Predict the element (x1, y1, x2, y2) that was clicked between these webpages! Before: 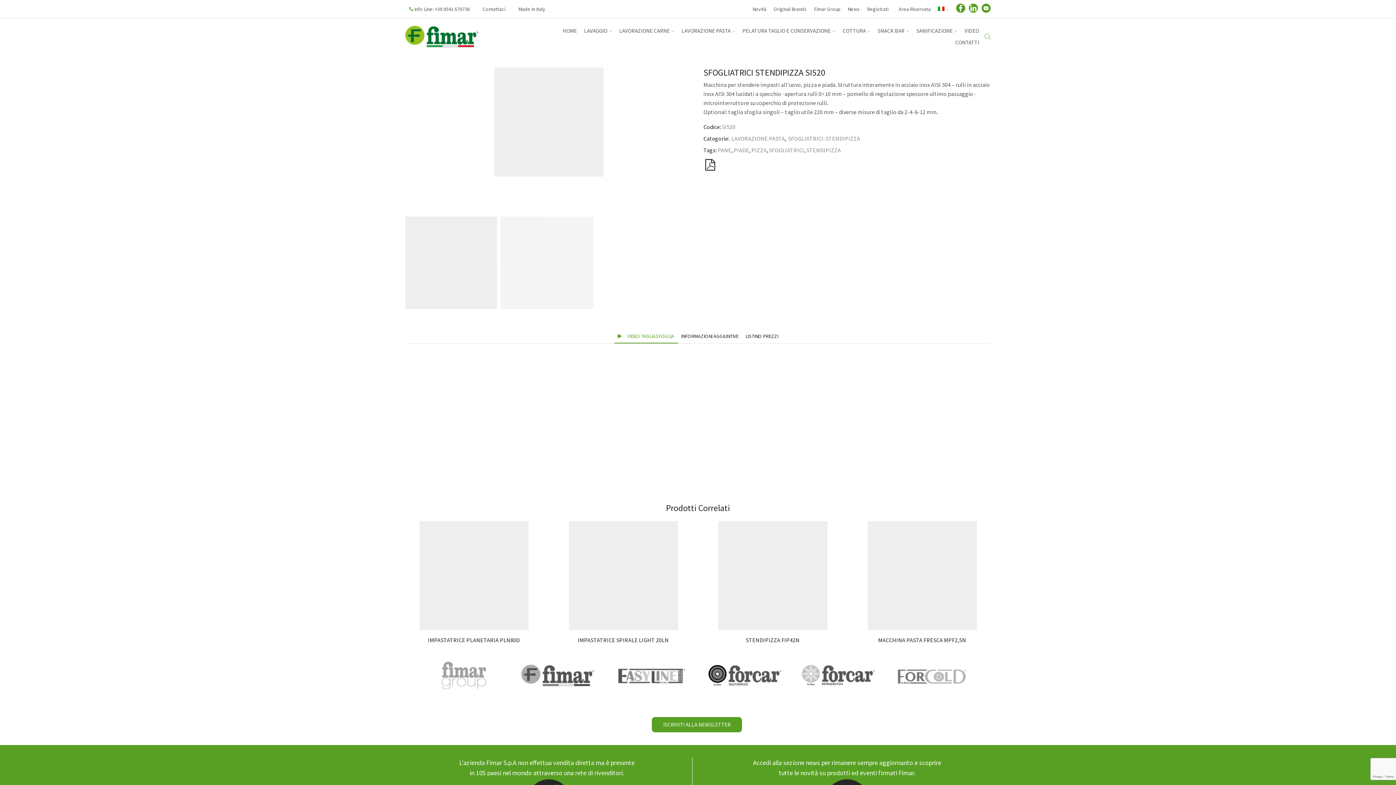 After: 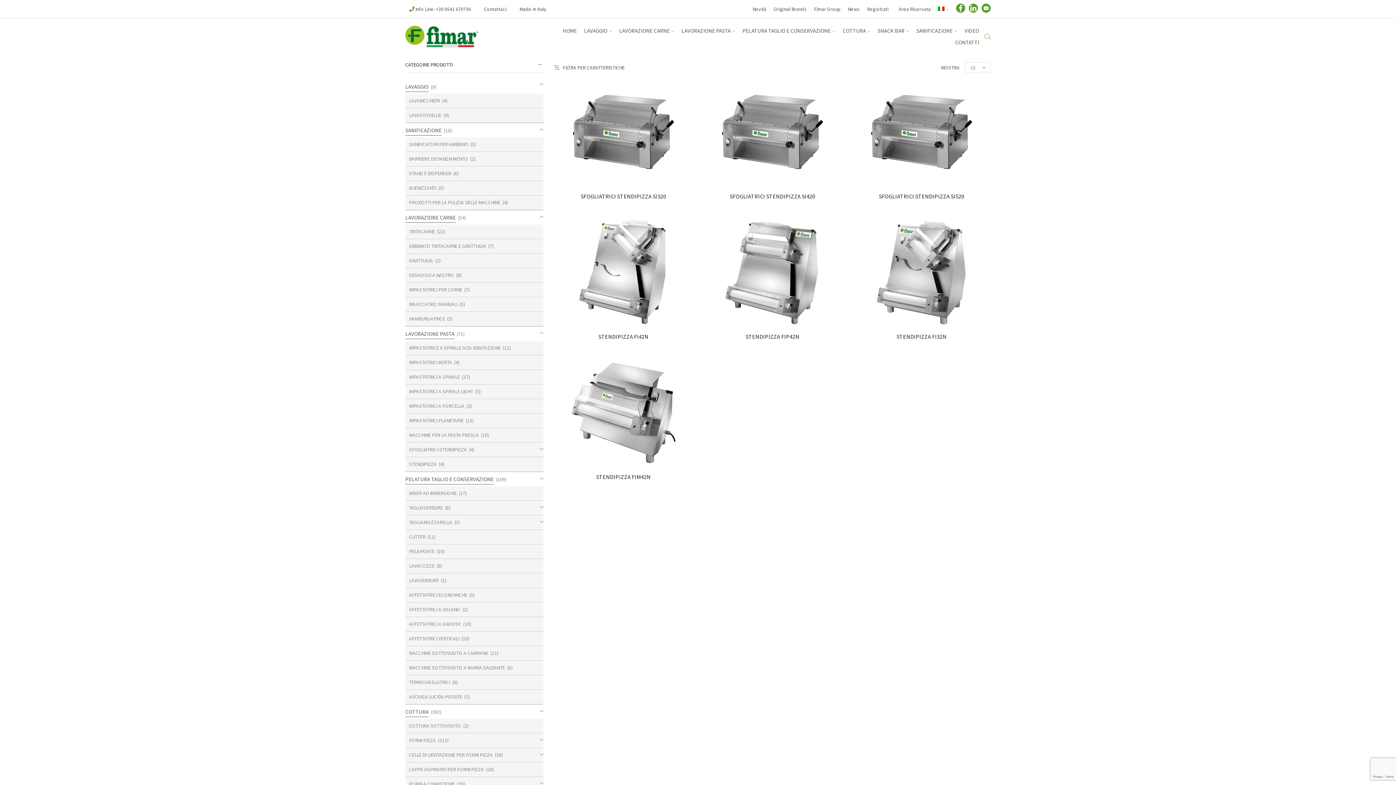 Action: bbox: (805, 146, 841, 154) label: STENDIPIZZA